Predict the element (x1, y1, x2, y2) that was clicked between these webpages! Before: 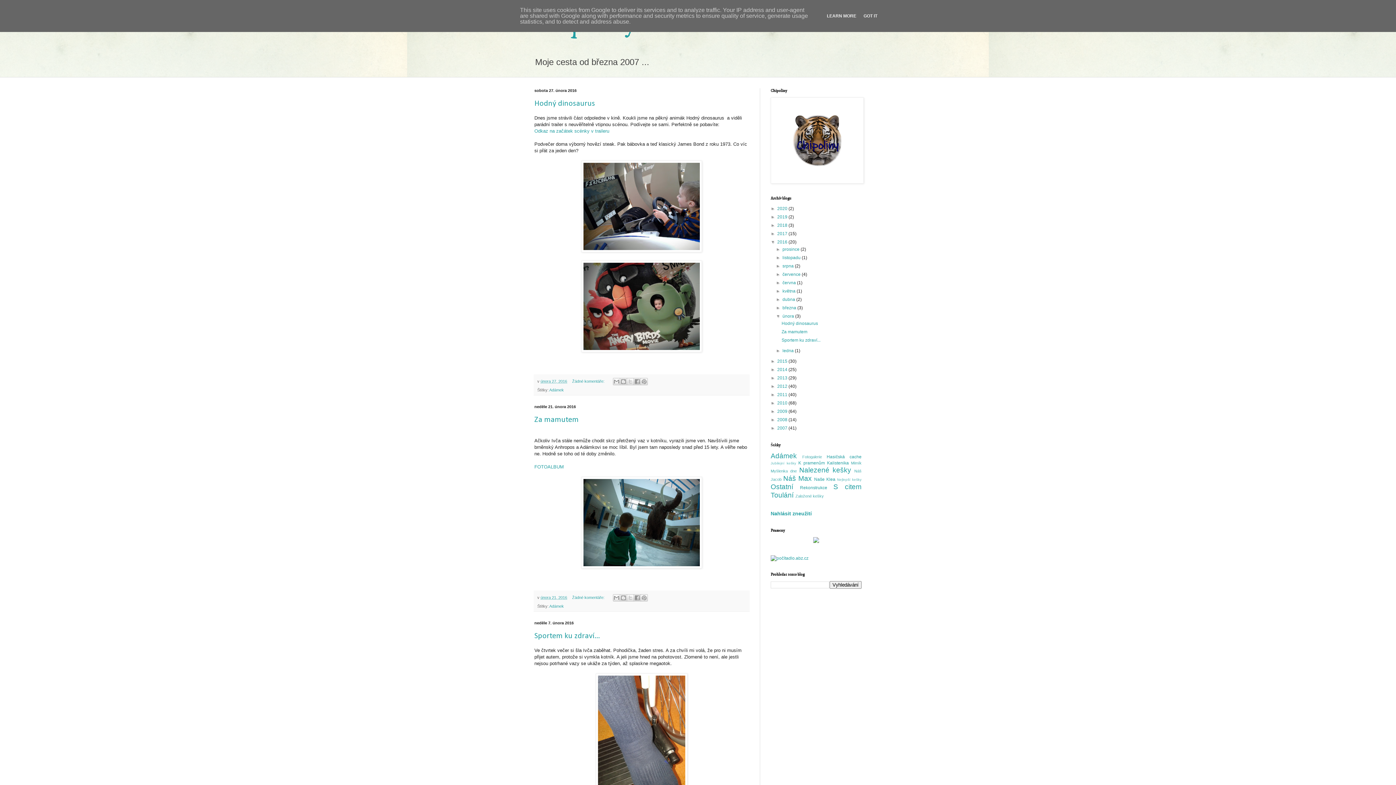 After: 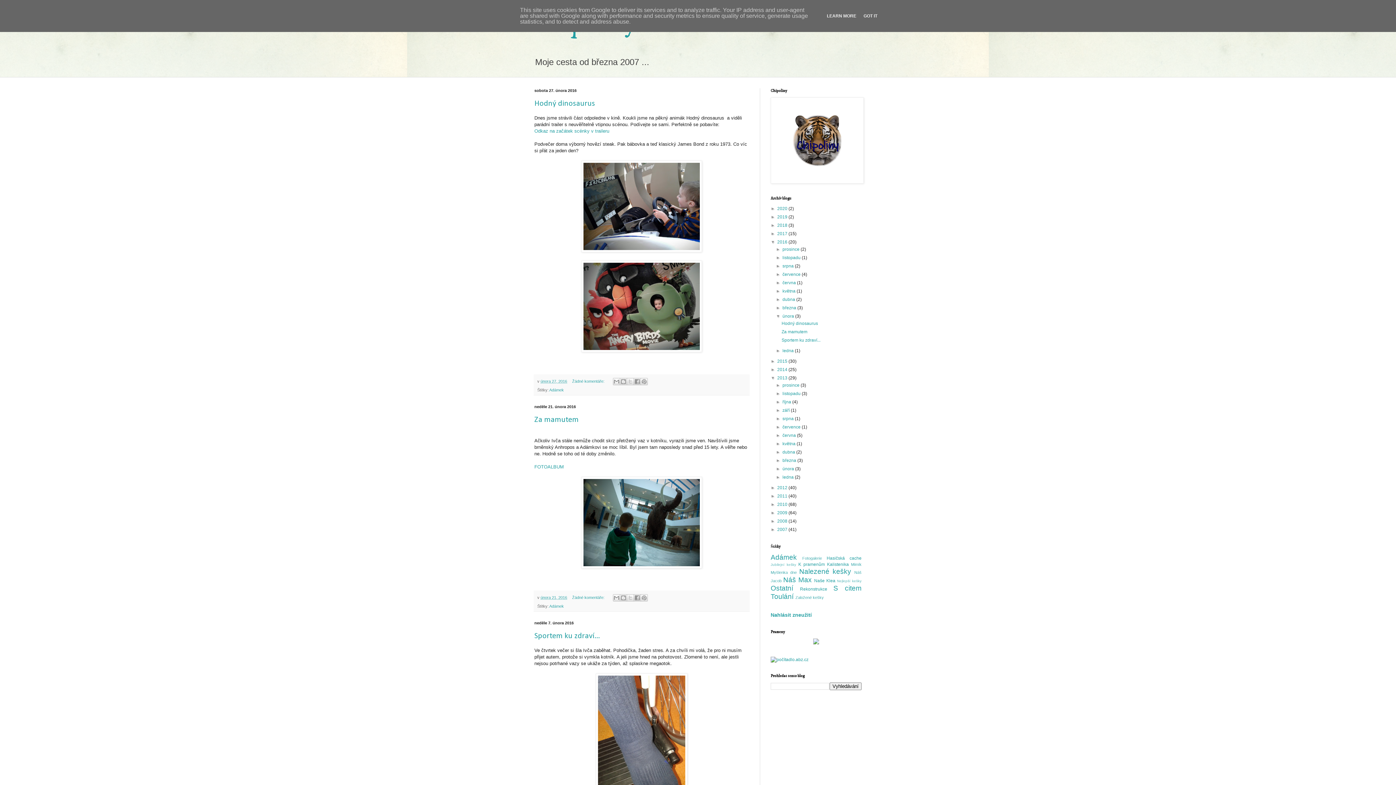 Action: label: ►   bbox: (770, 375, 777, 380)